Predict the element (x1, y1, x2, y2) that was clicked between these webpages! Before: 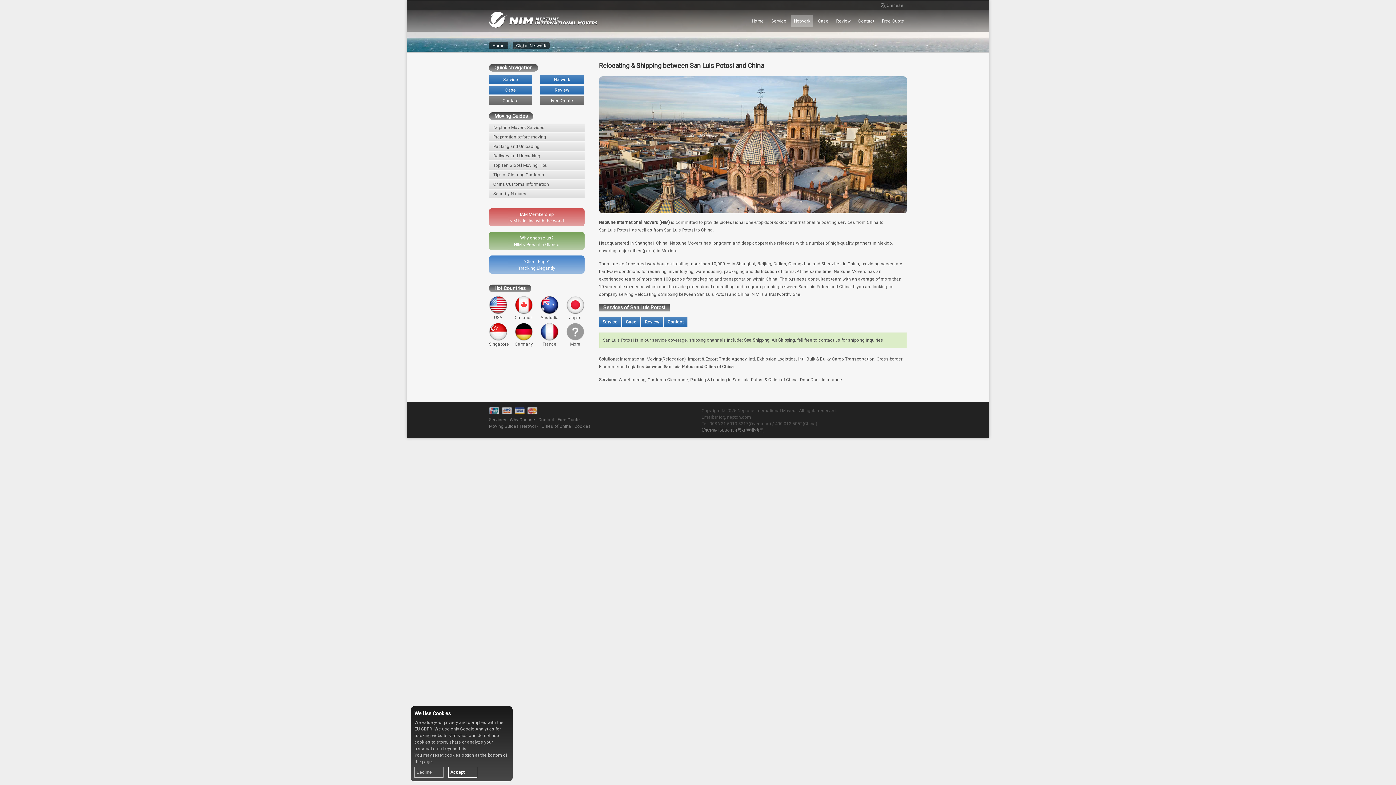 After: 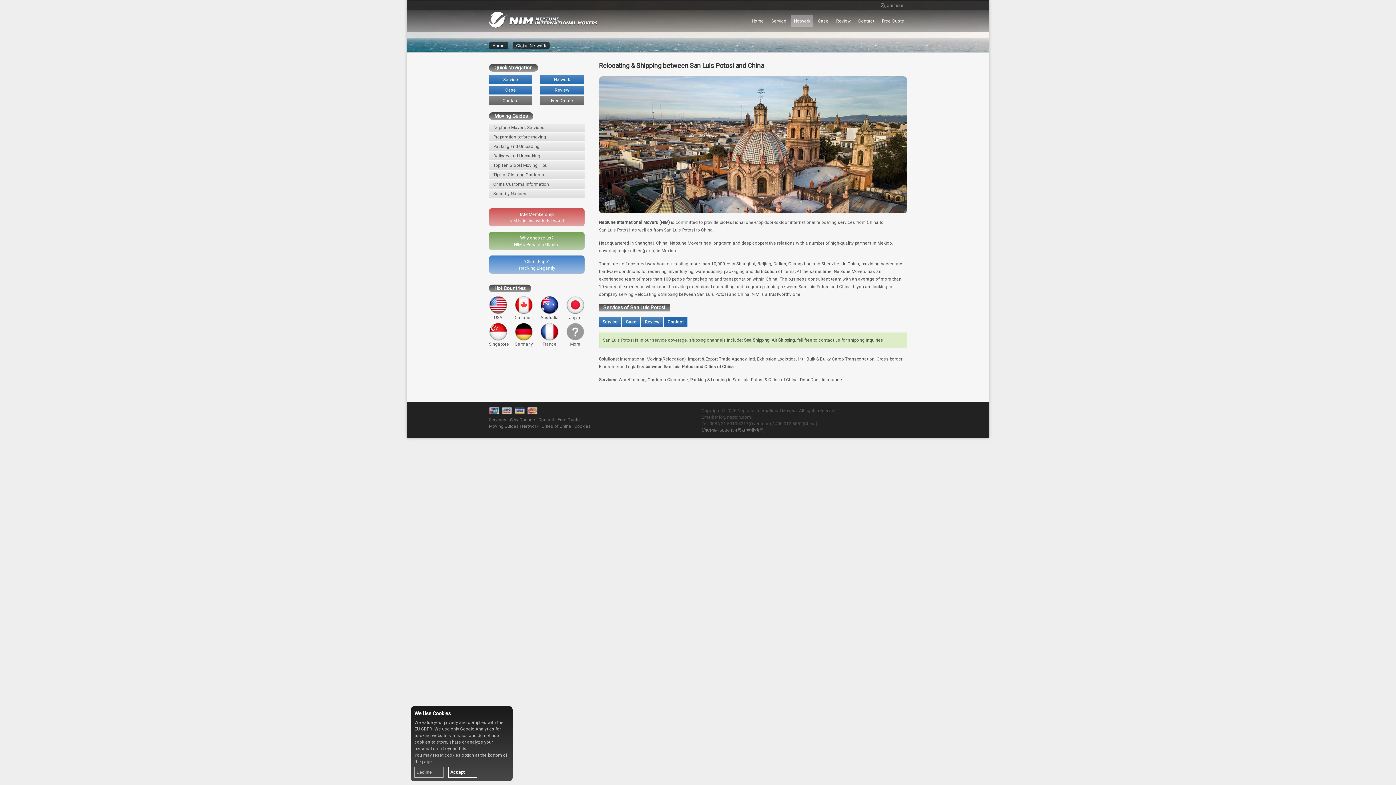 Action: label: Contact bbox: (664, 180, 687, 190)